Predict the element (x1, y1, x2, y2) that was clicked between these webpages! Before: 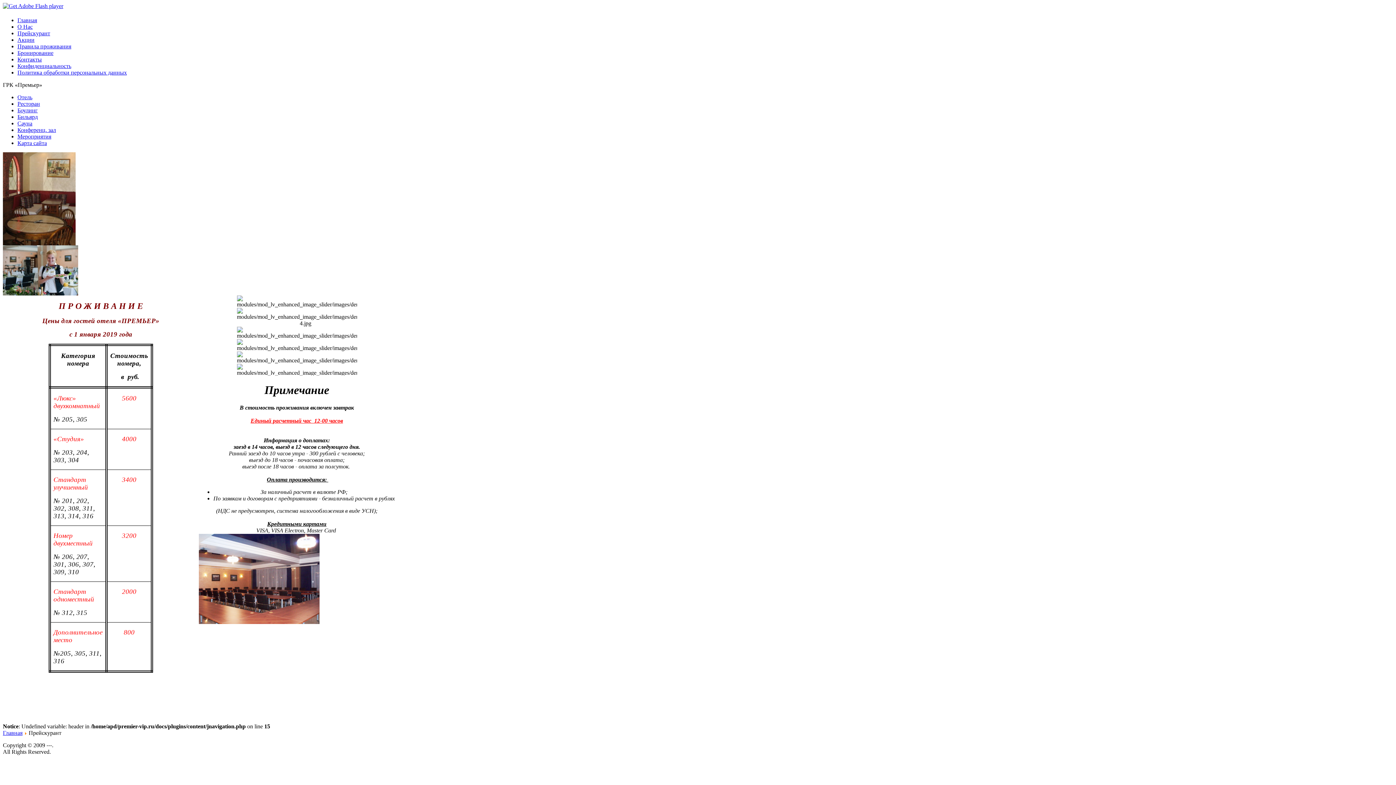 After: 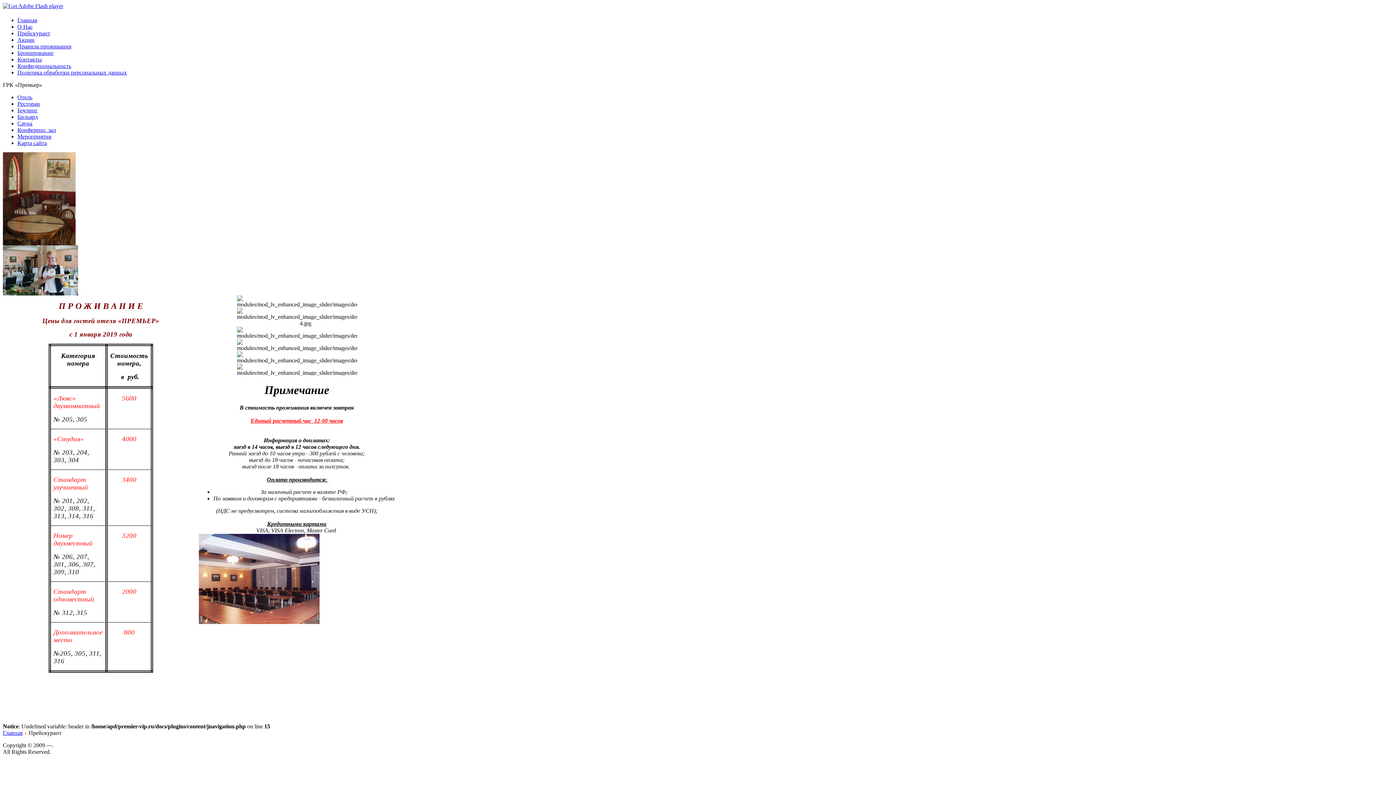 Action: label: Прейскурант bbox: (17, 30, 50, 36)